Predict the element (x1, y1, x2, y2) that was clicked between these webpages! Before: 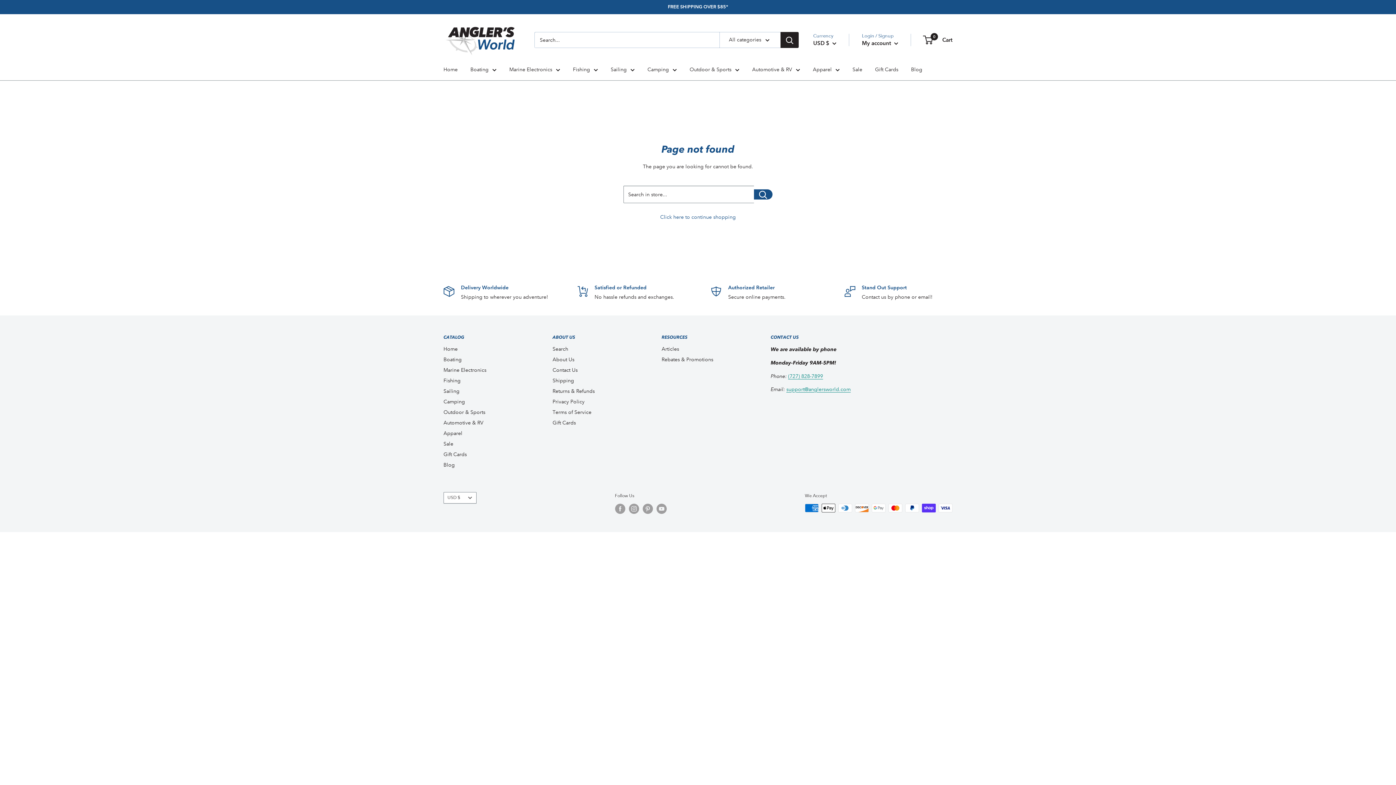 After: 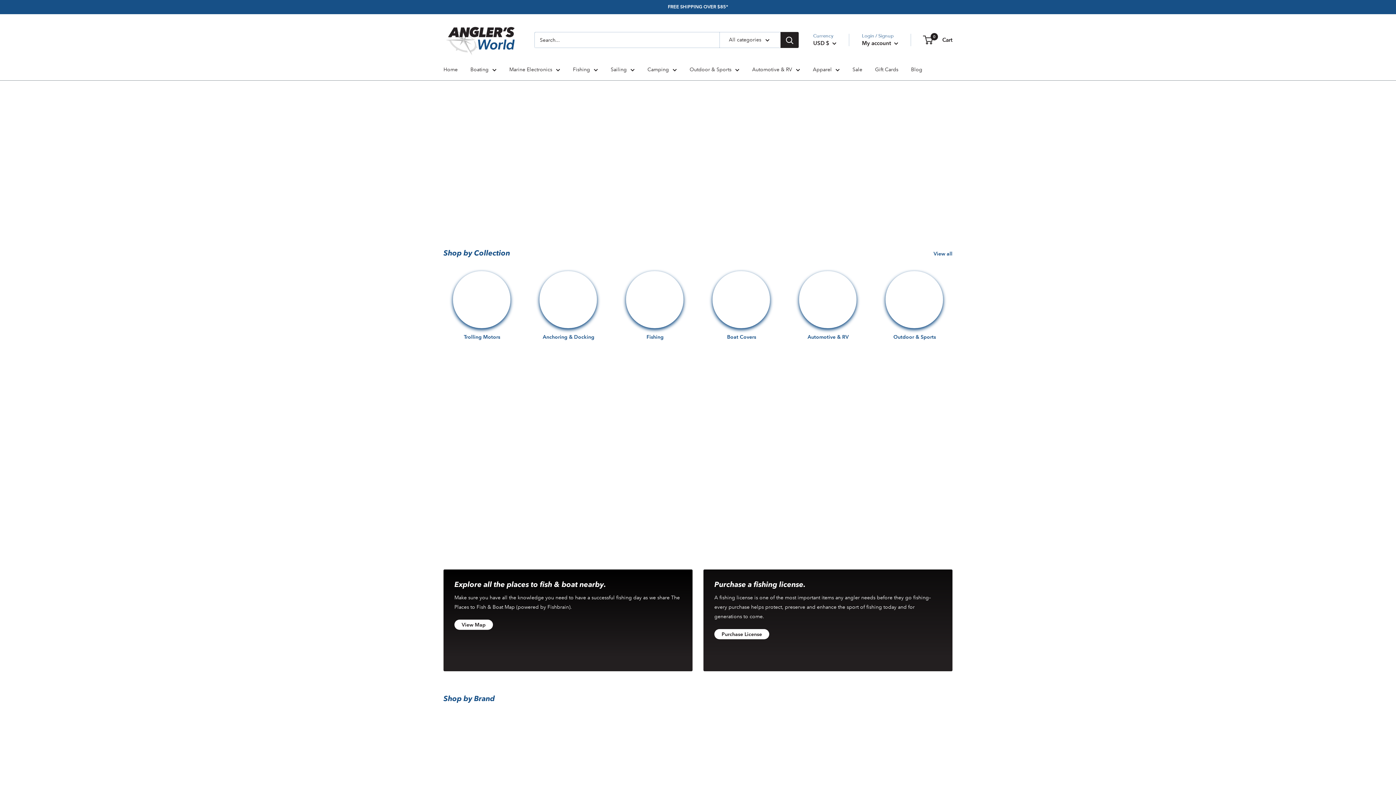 Action: label: Home bbox: (443, 64, 457, 74)